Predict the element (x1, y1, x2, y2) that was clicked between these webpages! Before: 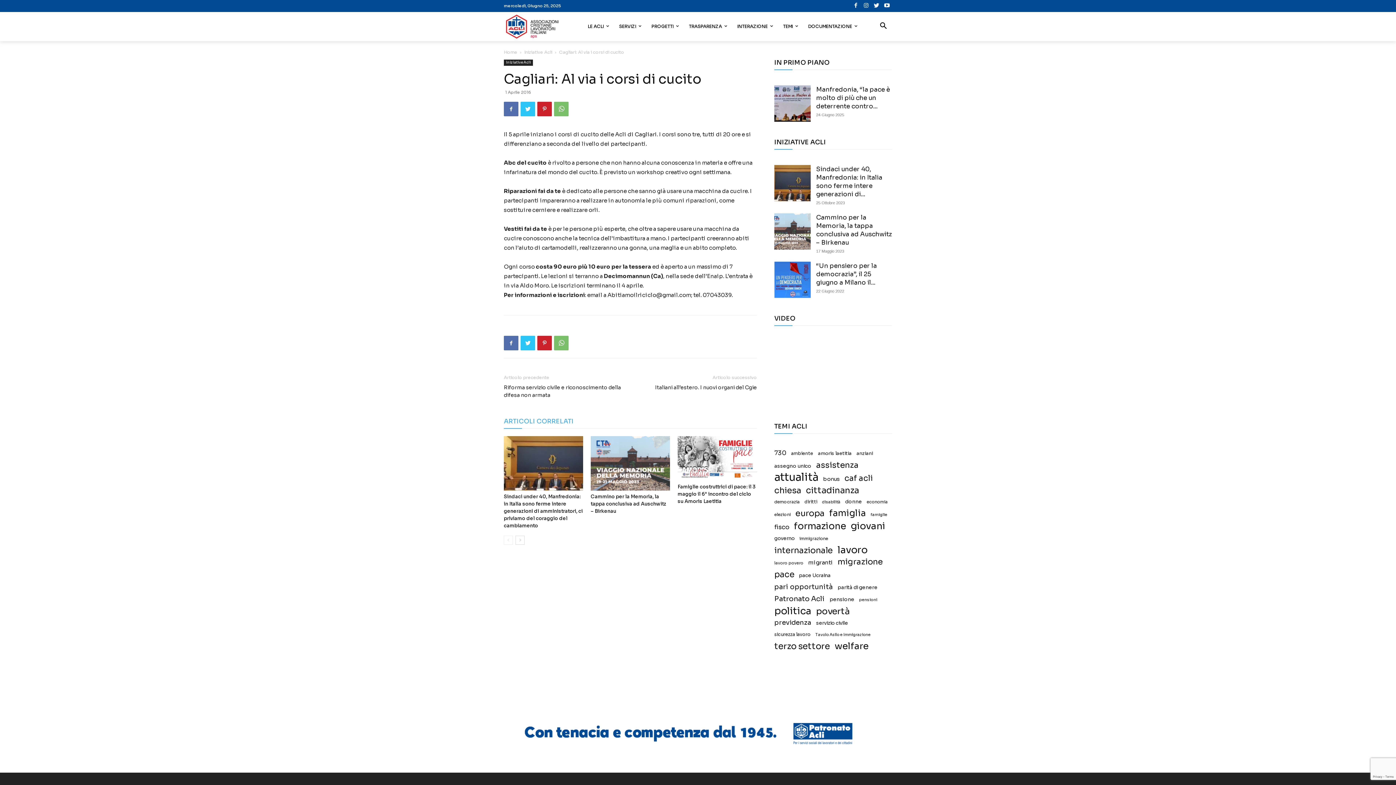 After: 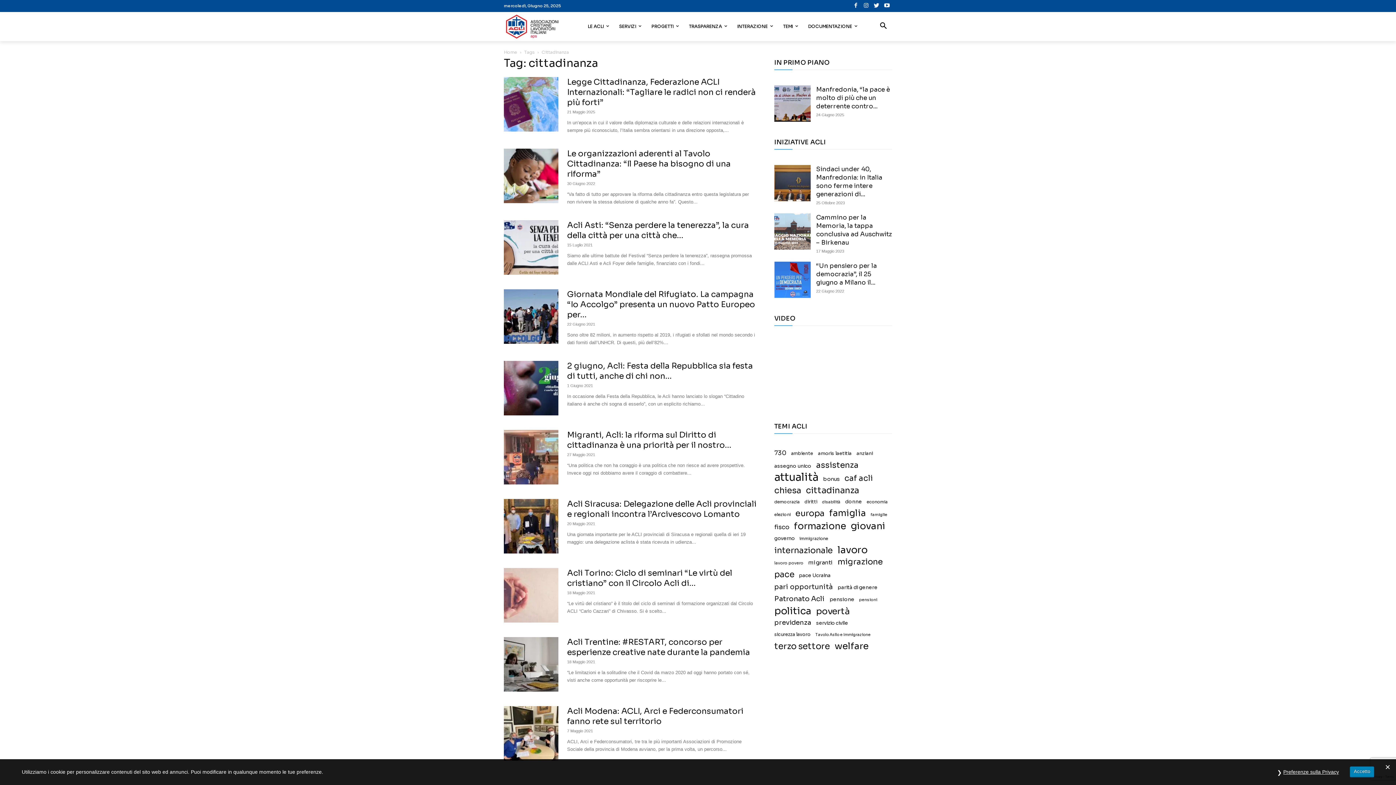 Action: label: cittadinanza (210 elementi) bbox: (806, 487, 859, 494)